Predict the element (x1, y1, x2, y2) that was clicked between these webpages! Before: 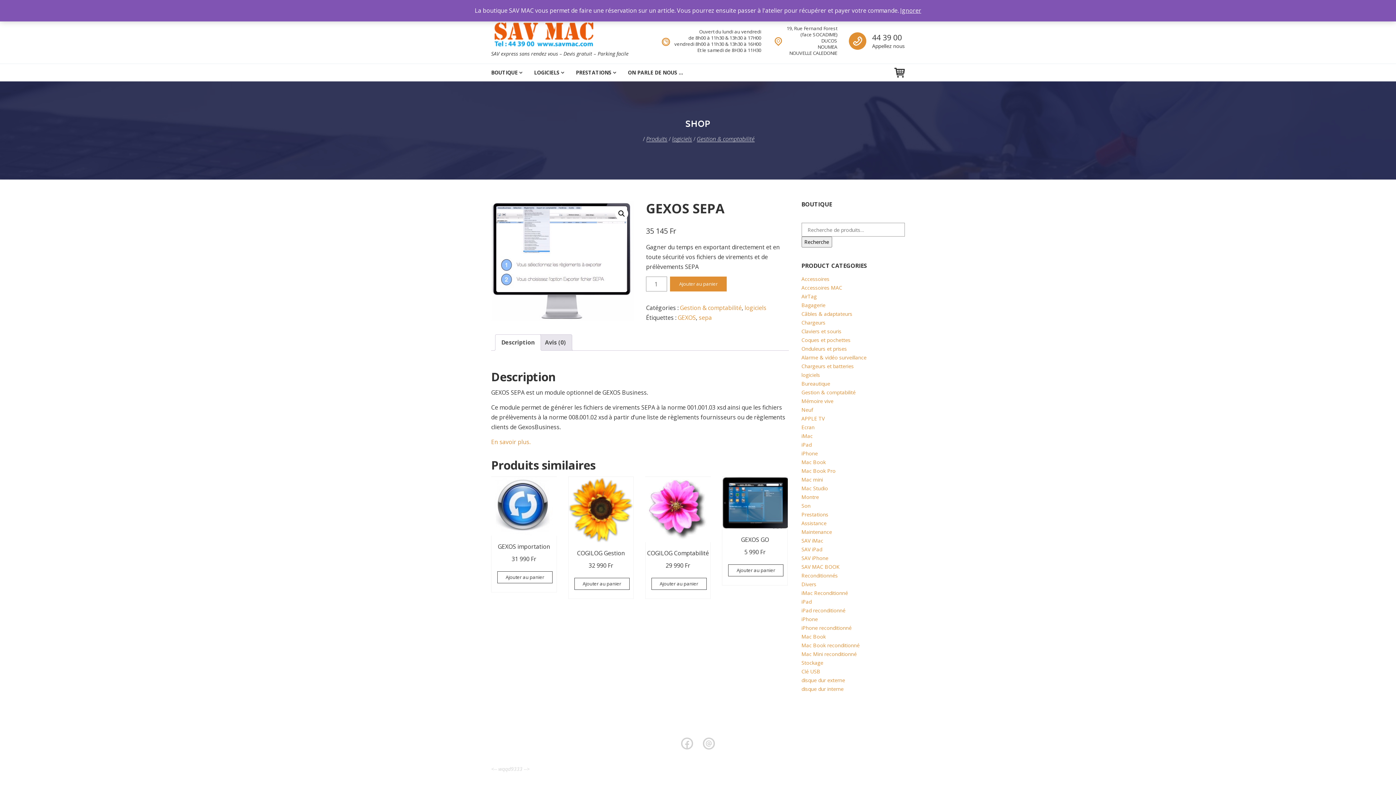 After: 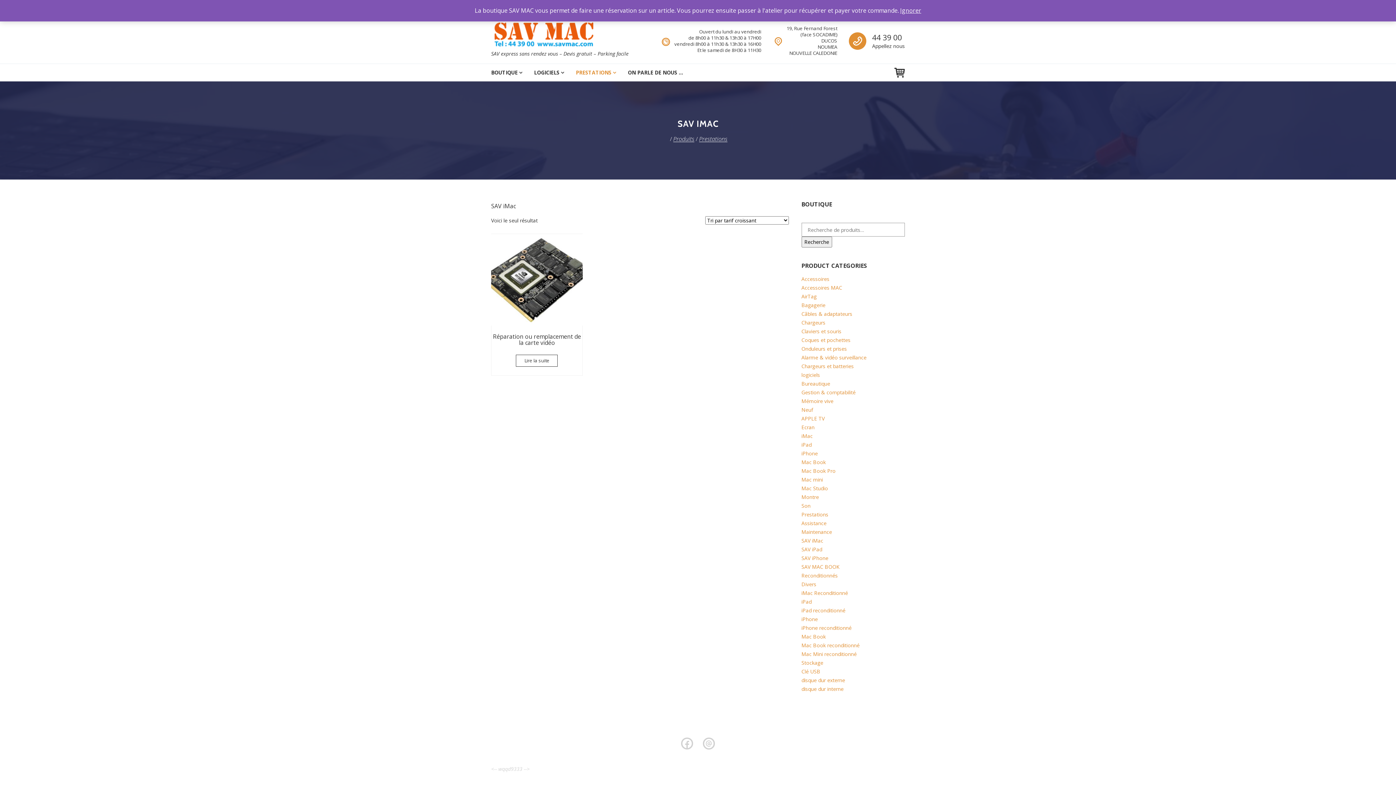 Action: label: SAV iMac bbox: (801, 537, 823, 544)